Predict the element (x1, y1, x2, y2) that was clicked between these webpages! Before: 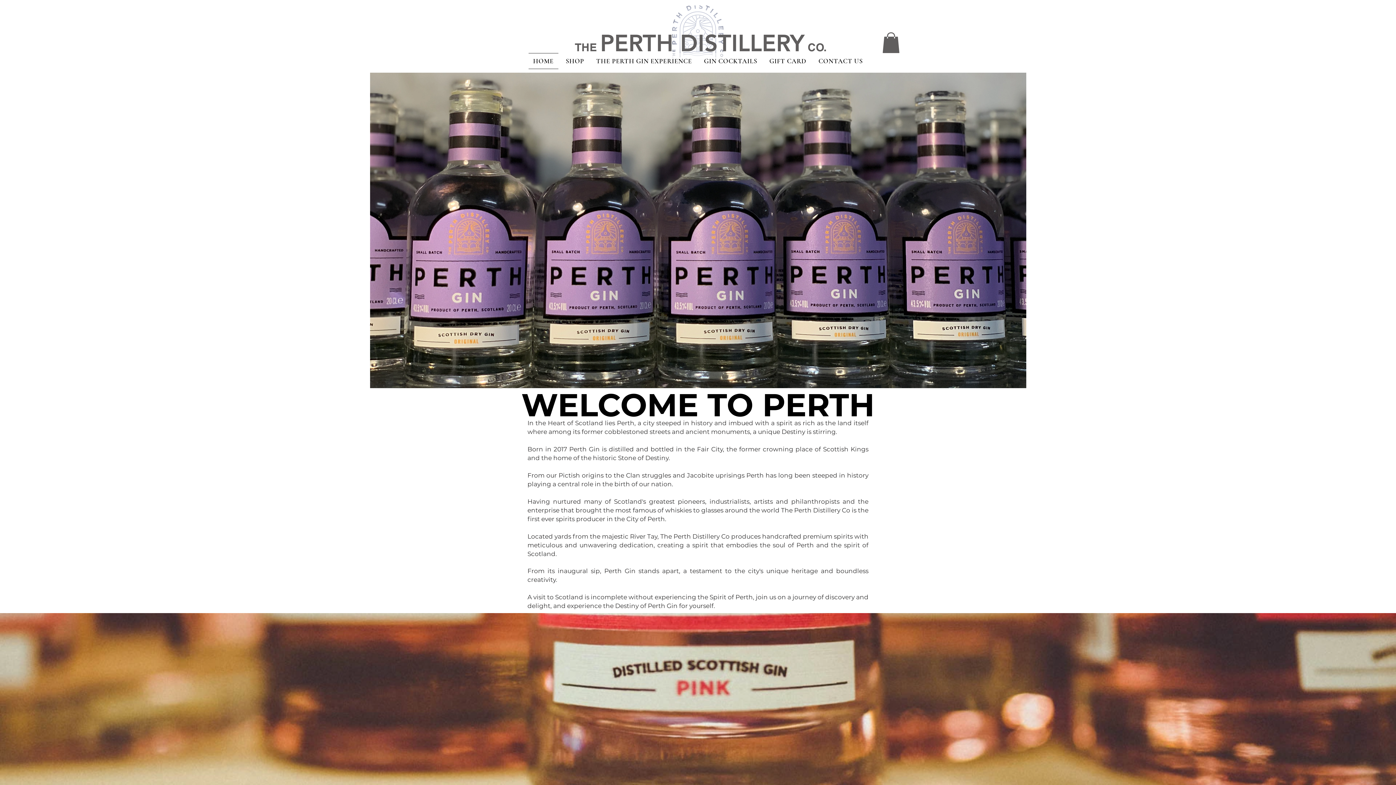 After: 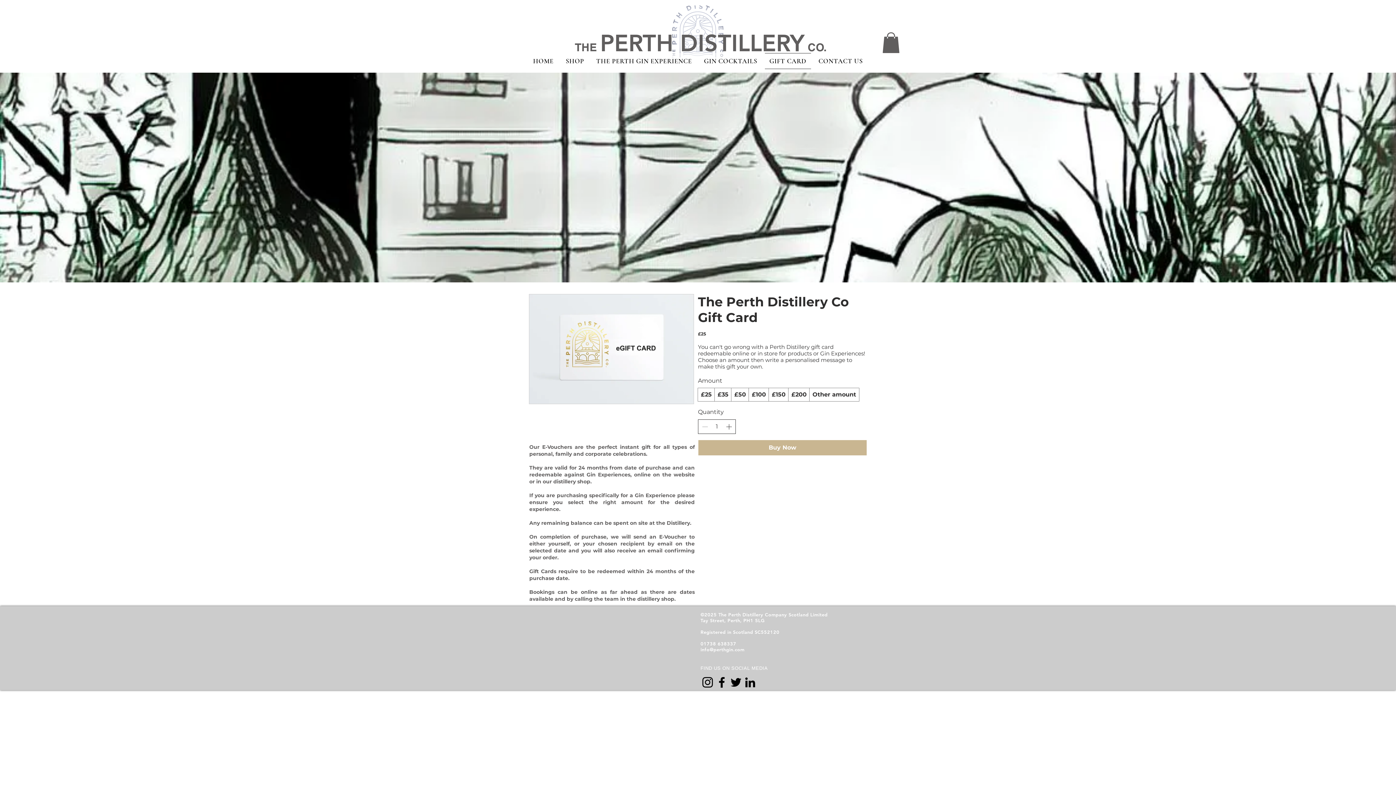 Action: bbox: (765, 53, 811, 69) label: GIFT CARD